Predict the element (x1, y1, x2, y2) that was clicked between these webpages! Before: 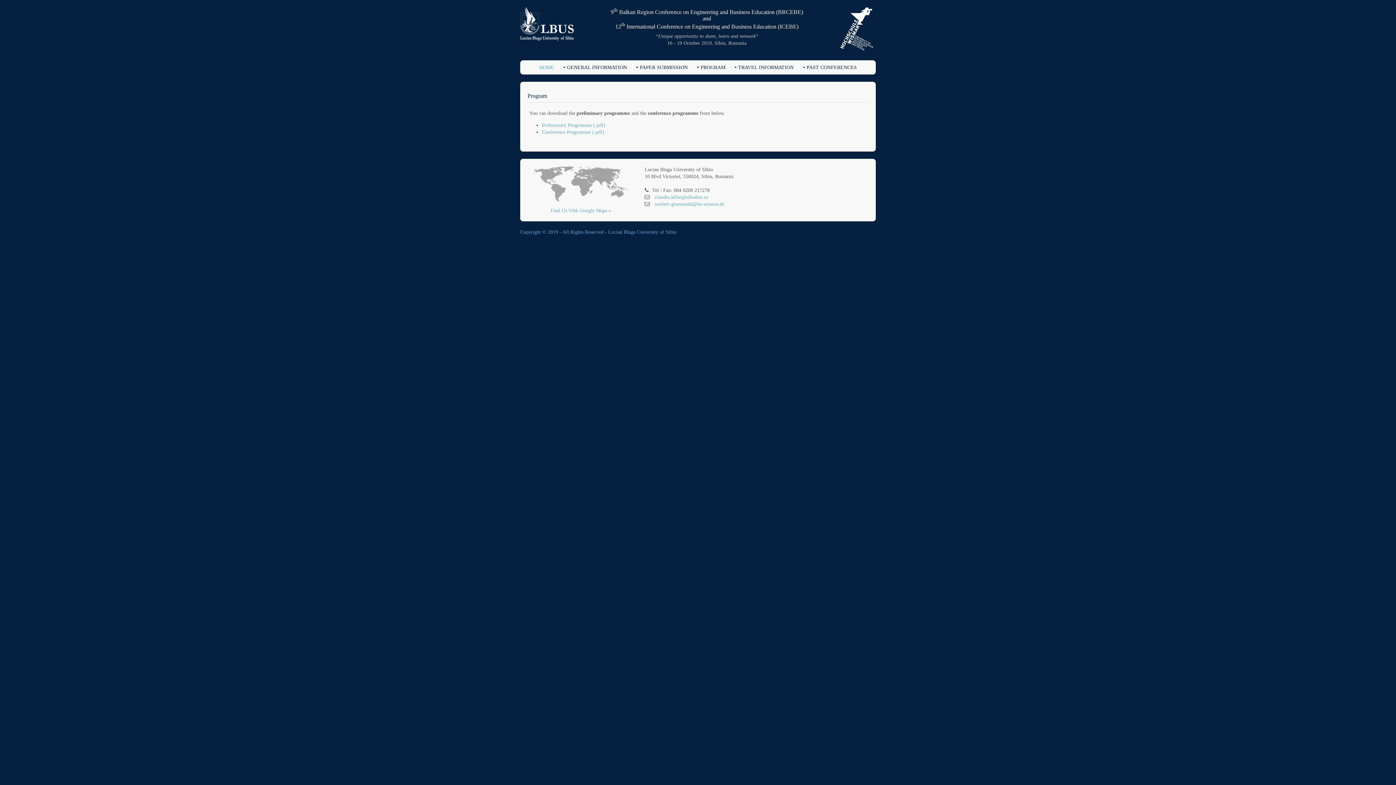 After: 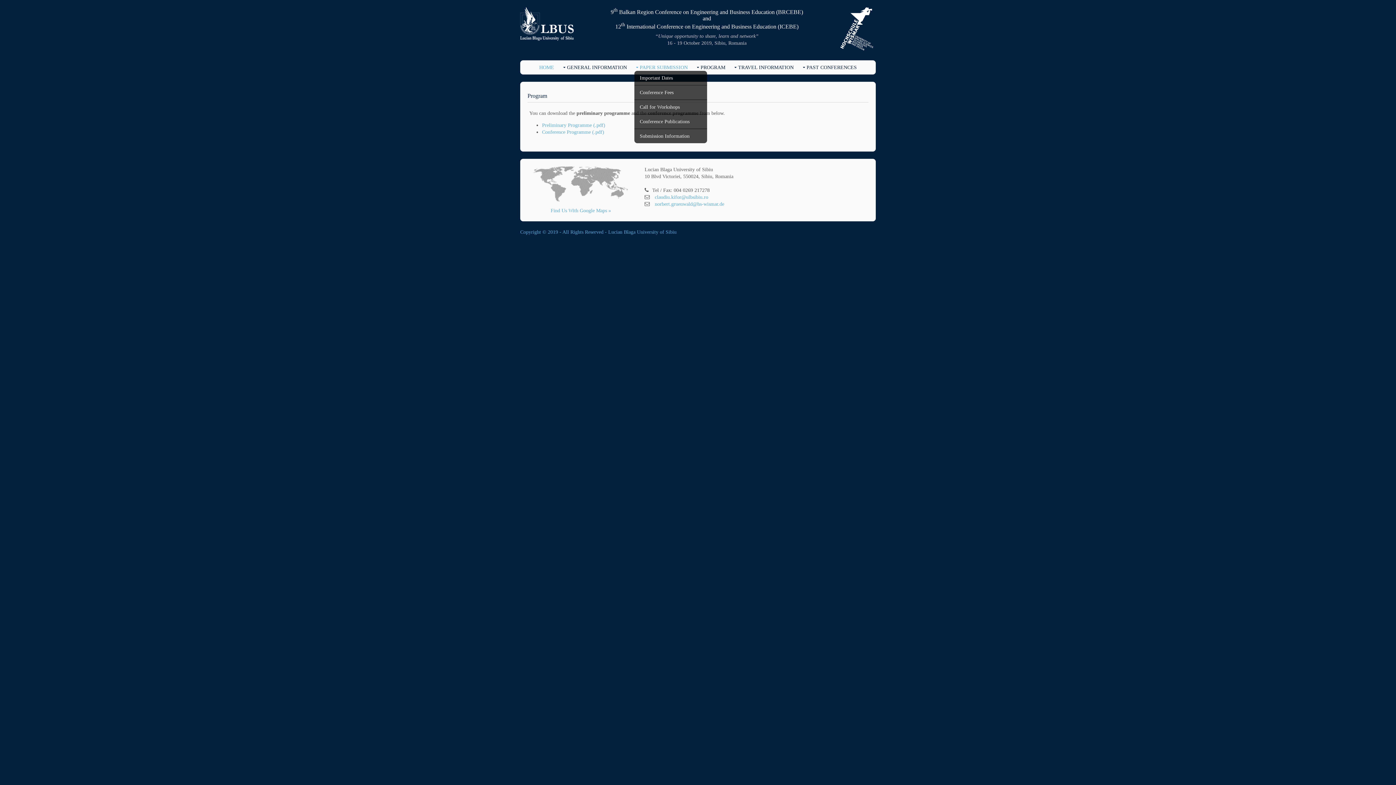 Action: bbox: (634, 63, 687, 70) label: PAPER SUBMISSION